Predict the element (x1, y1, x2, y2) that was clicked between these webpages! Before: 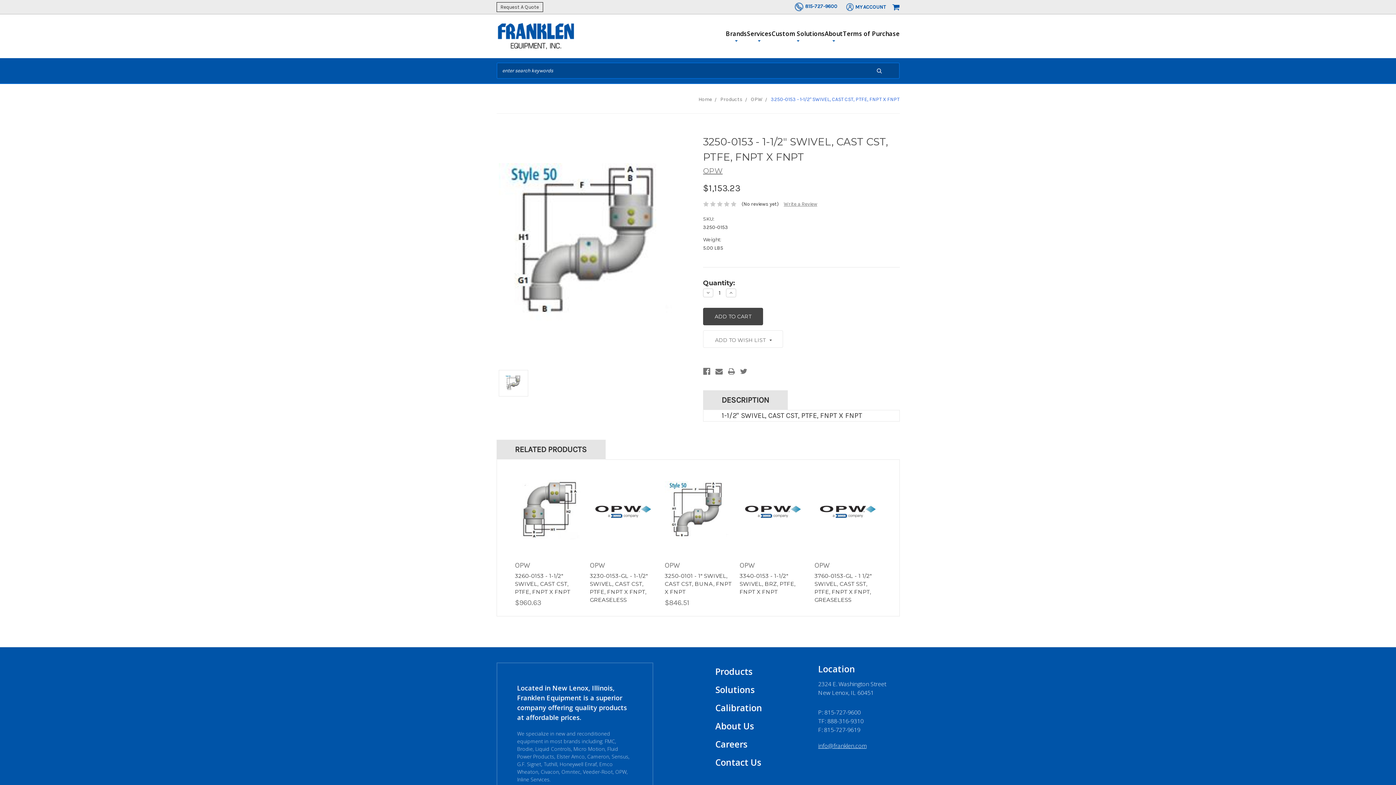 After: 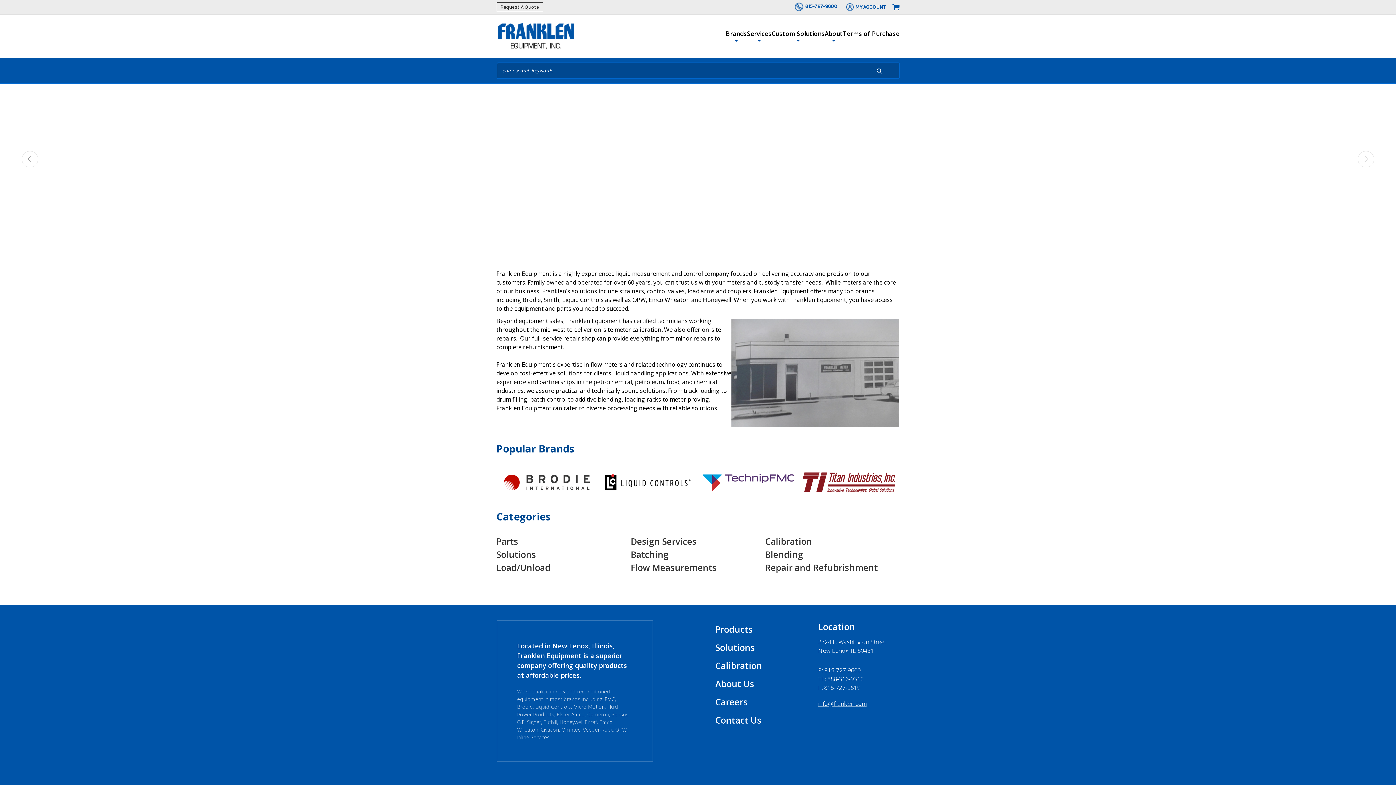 Action: bbox: (698, 96, 712, 102) label: Home